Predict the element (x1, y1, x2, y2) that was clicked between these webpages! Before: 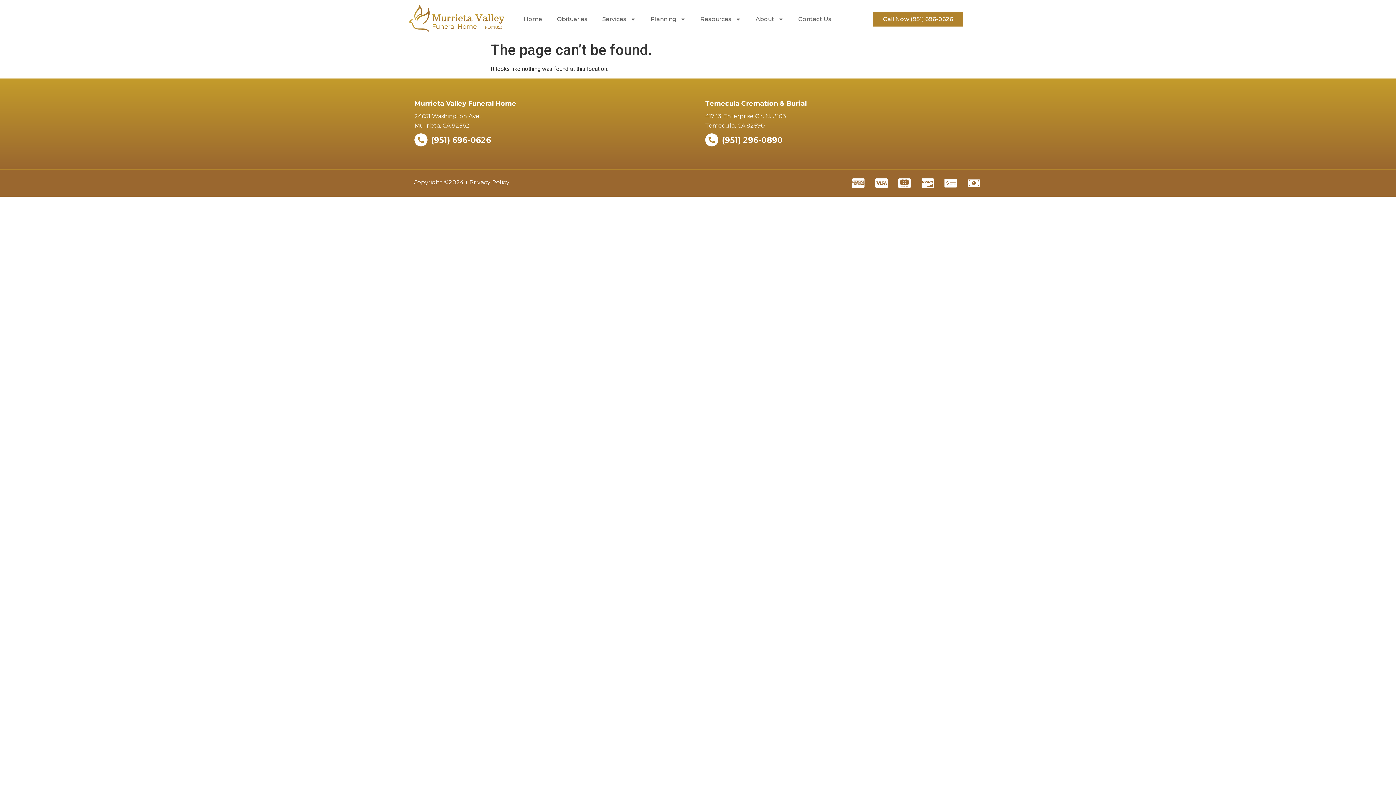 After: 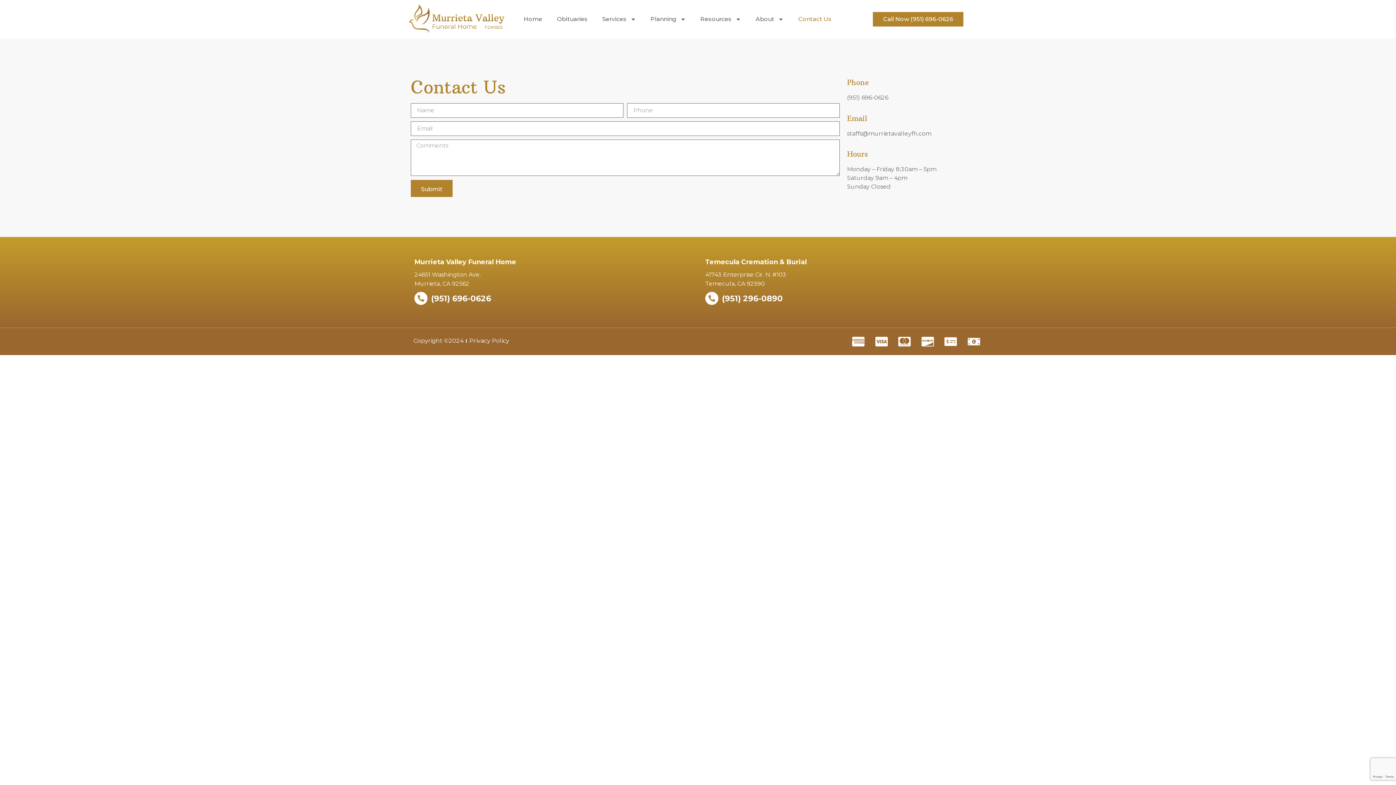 Action: label: Contact Us bbox: (791, 10, 839, 27)